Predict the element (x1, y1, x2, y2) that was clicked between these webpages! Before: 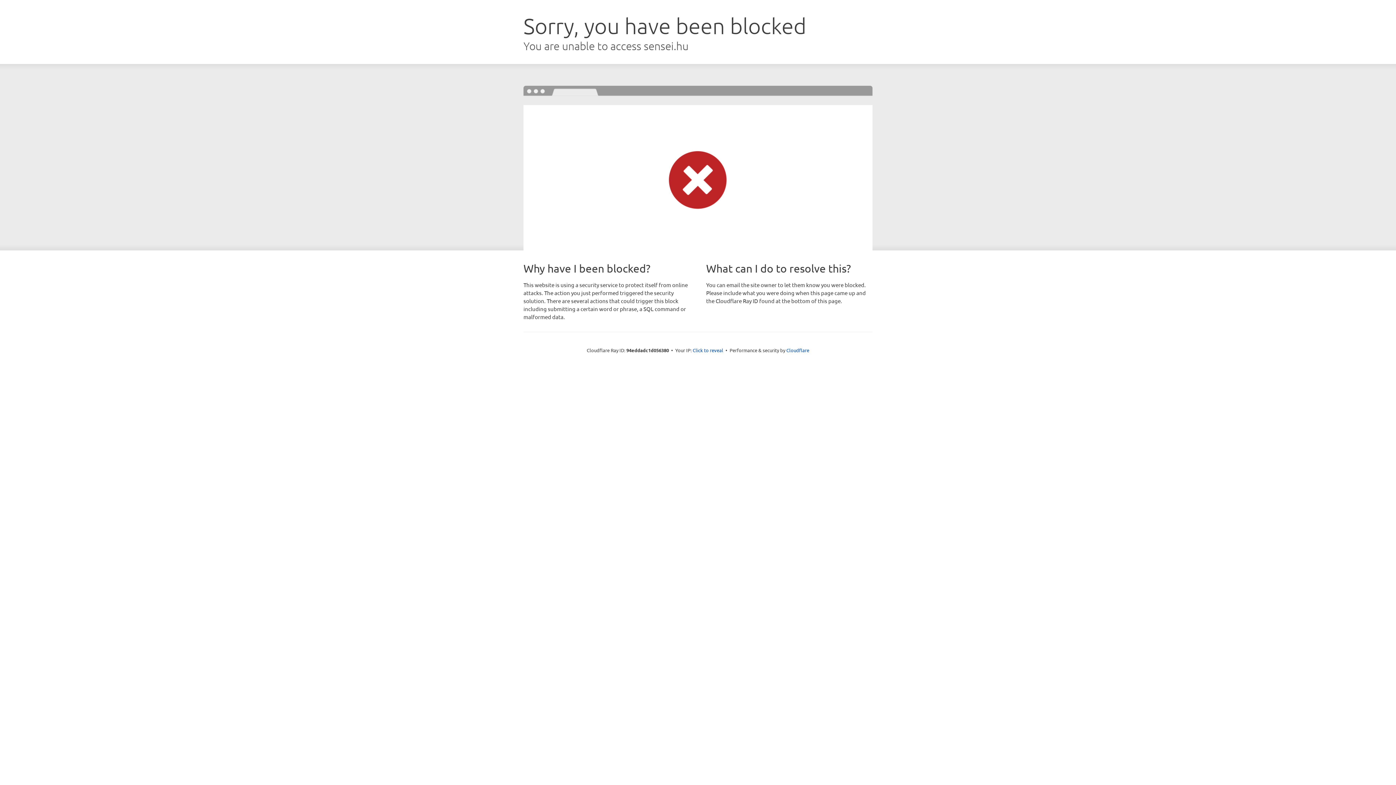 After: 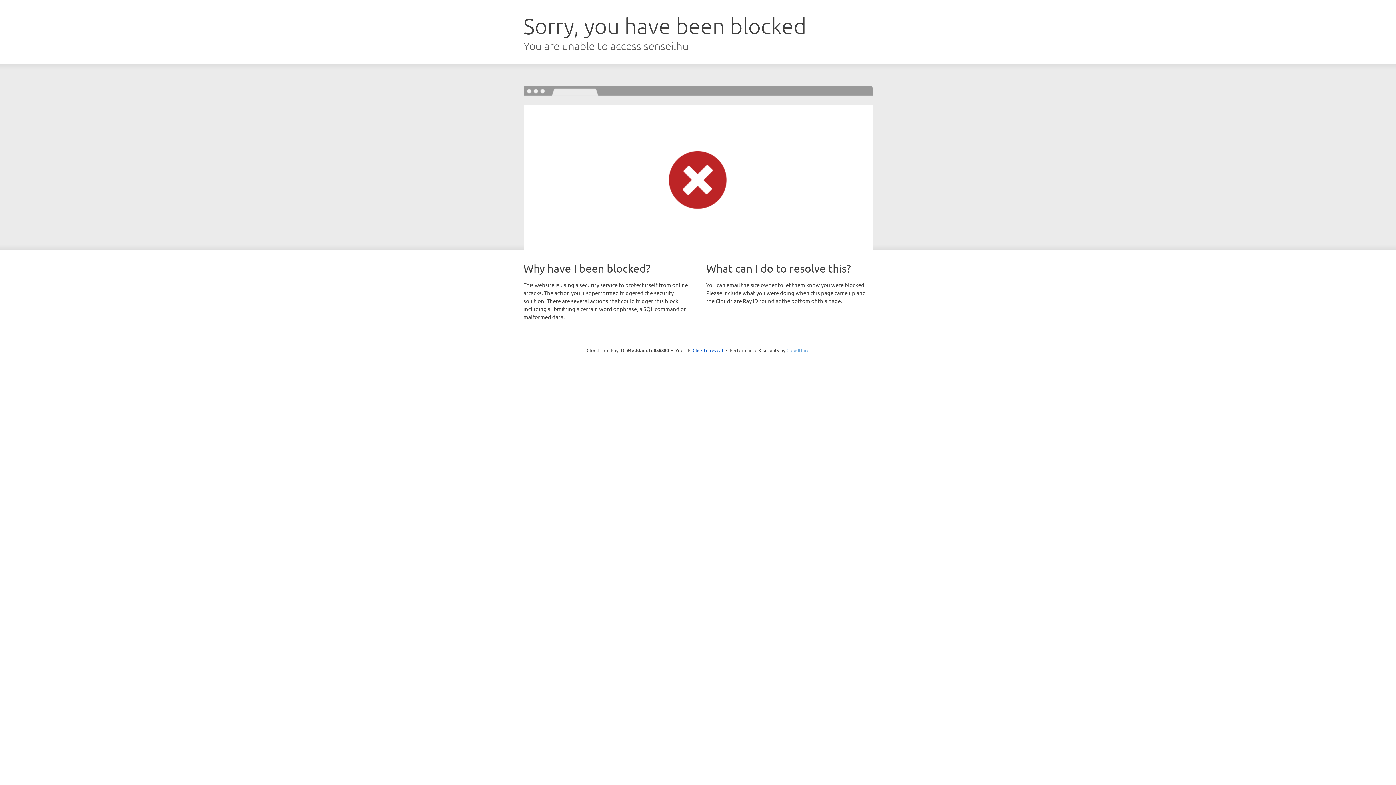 Action: label: Cloudflare bbox: (786, 347, 809, 353)